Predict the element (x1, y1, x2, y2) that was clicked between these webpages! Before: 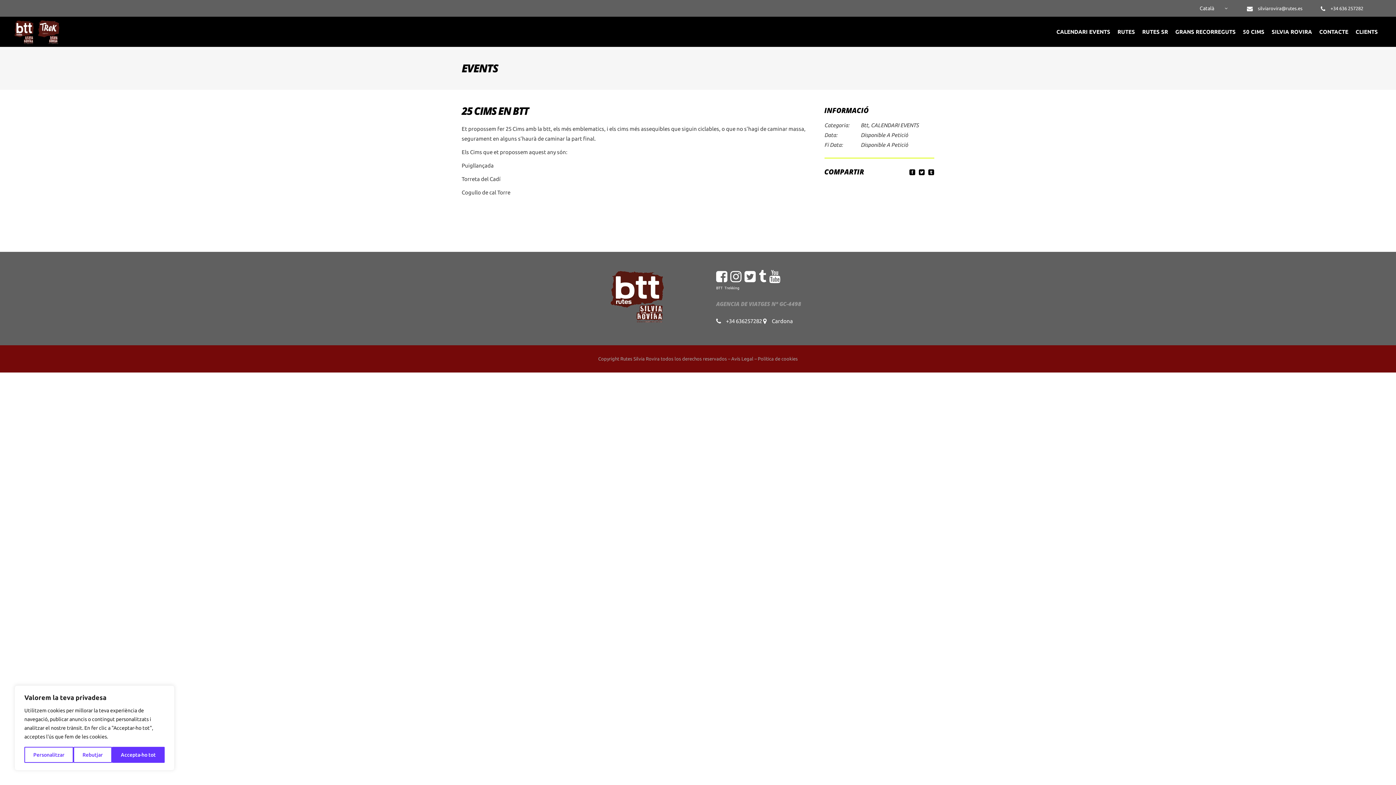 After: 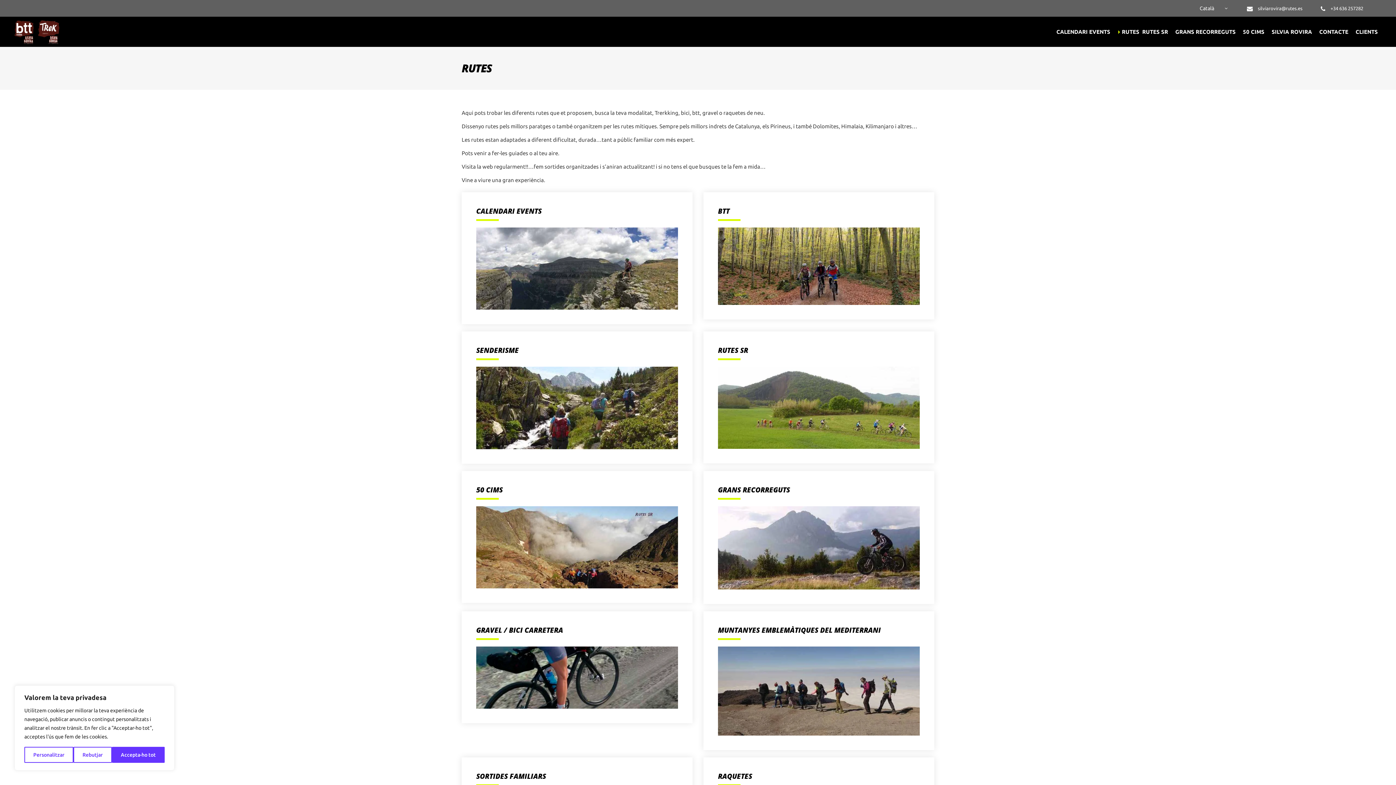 Action: bbox: (1114, 17, 1138, 46) label: RUTES